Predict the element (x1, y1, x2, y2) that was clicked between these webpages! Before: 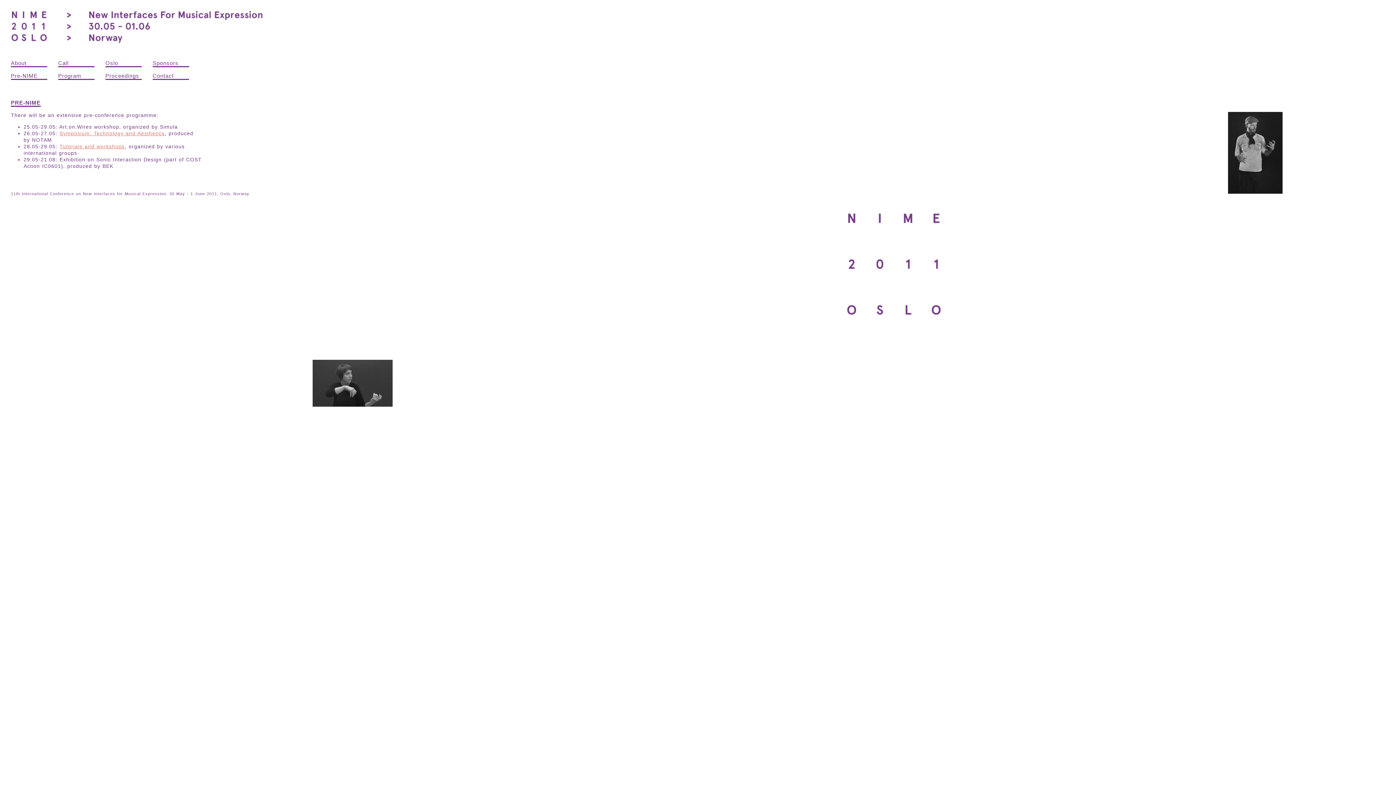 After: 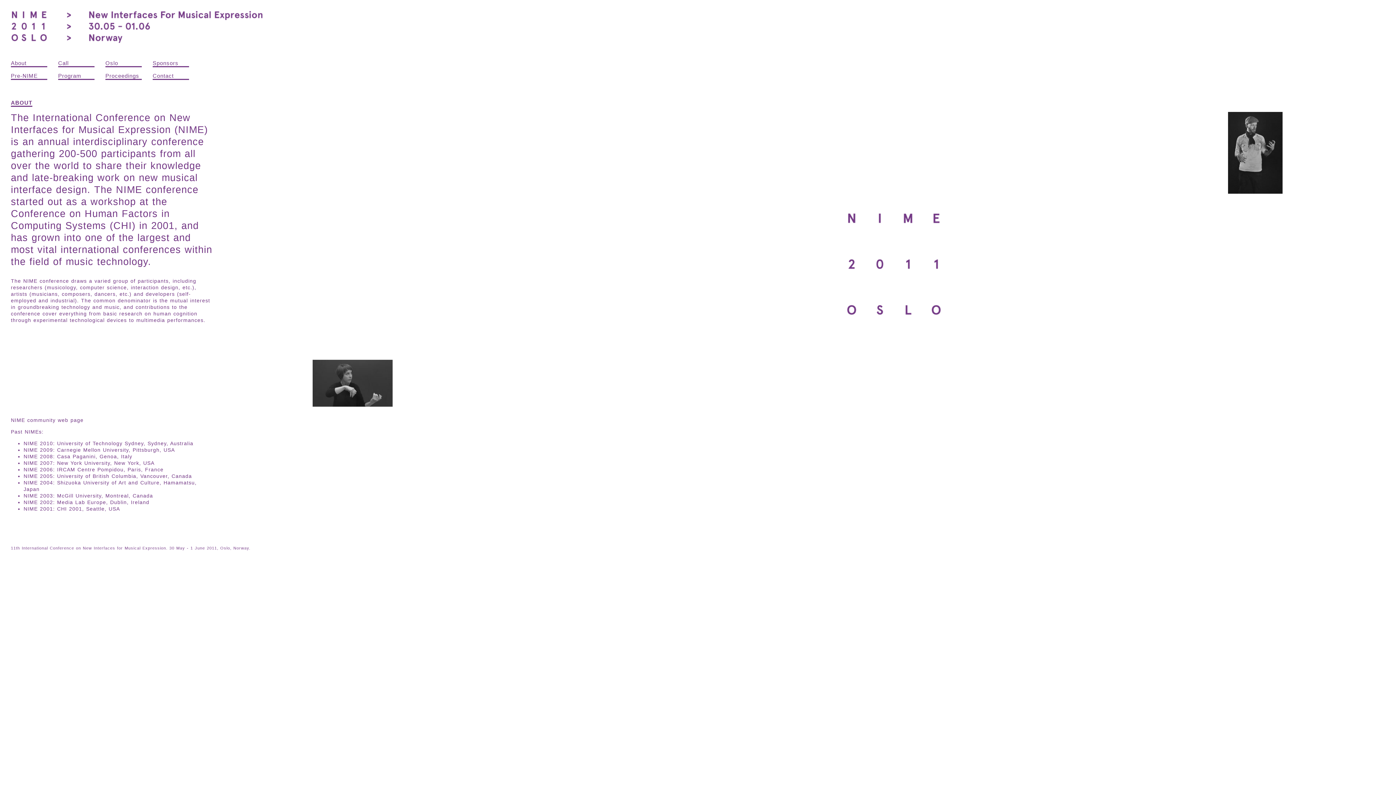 Action: bbox: (10, 60, 26, 66) label: About